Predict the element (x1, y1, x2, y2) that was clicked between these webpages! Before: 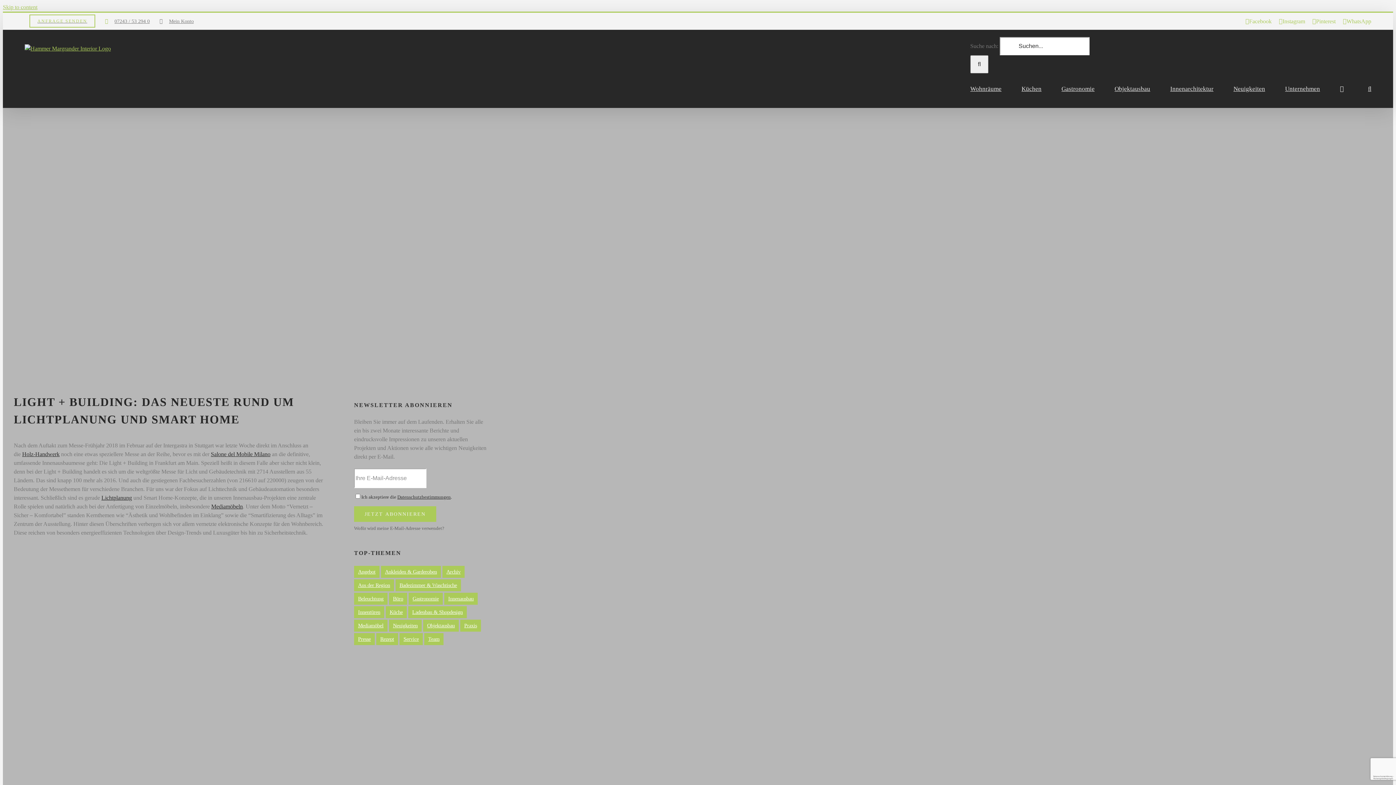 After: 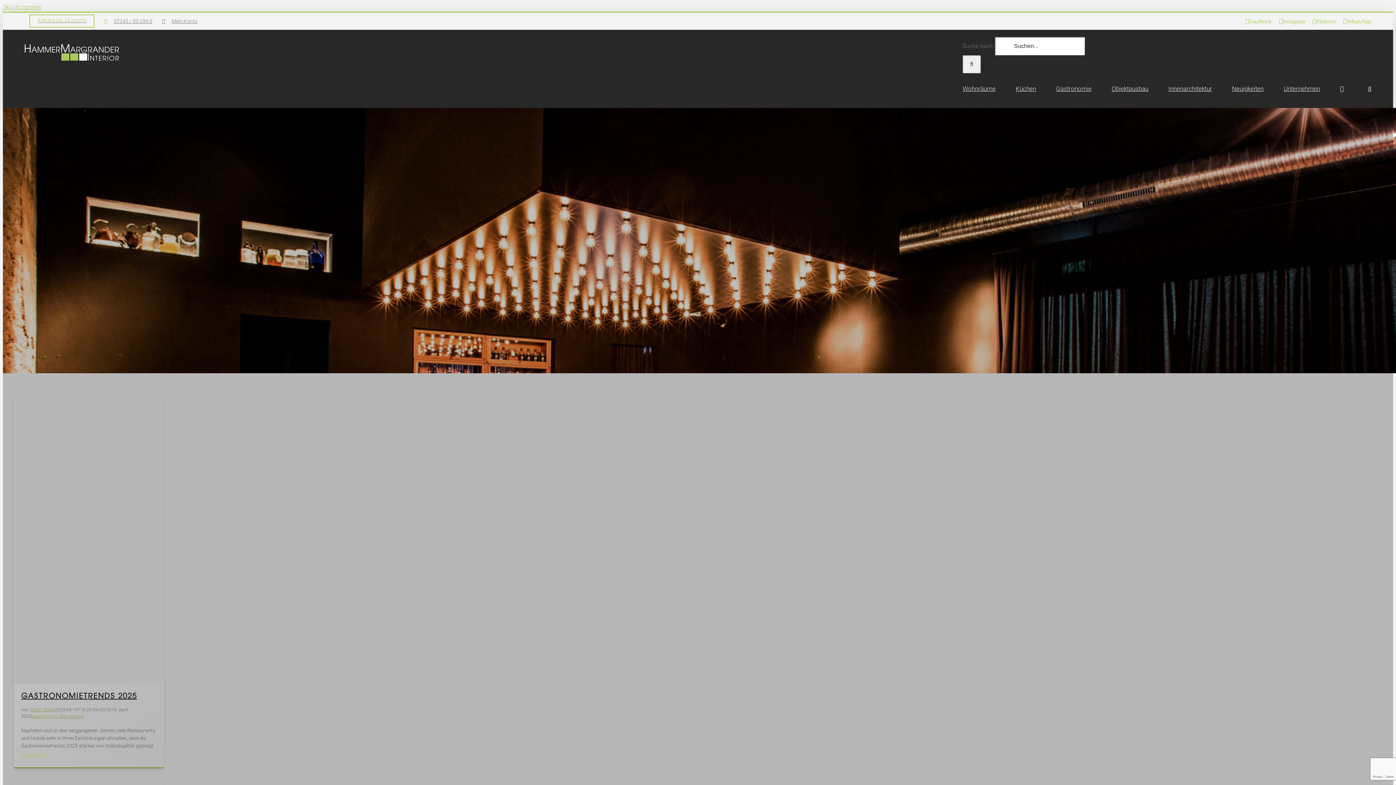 Action: label: Gastronomie (13 Einträge) bbox: (408, 592, 442, 604)